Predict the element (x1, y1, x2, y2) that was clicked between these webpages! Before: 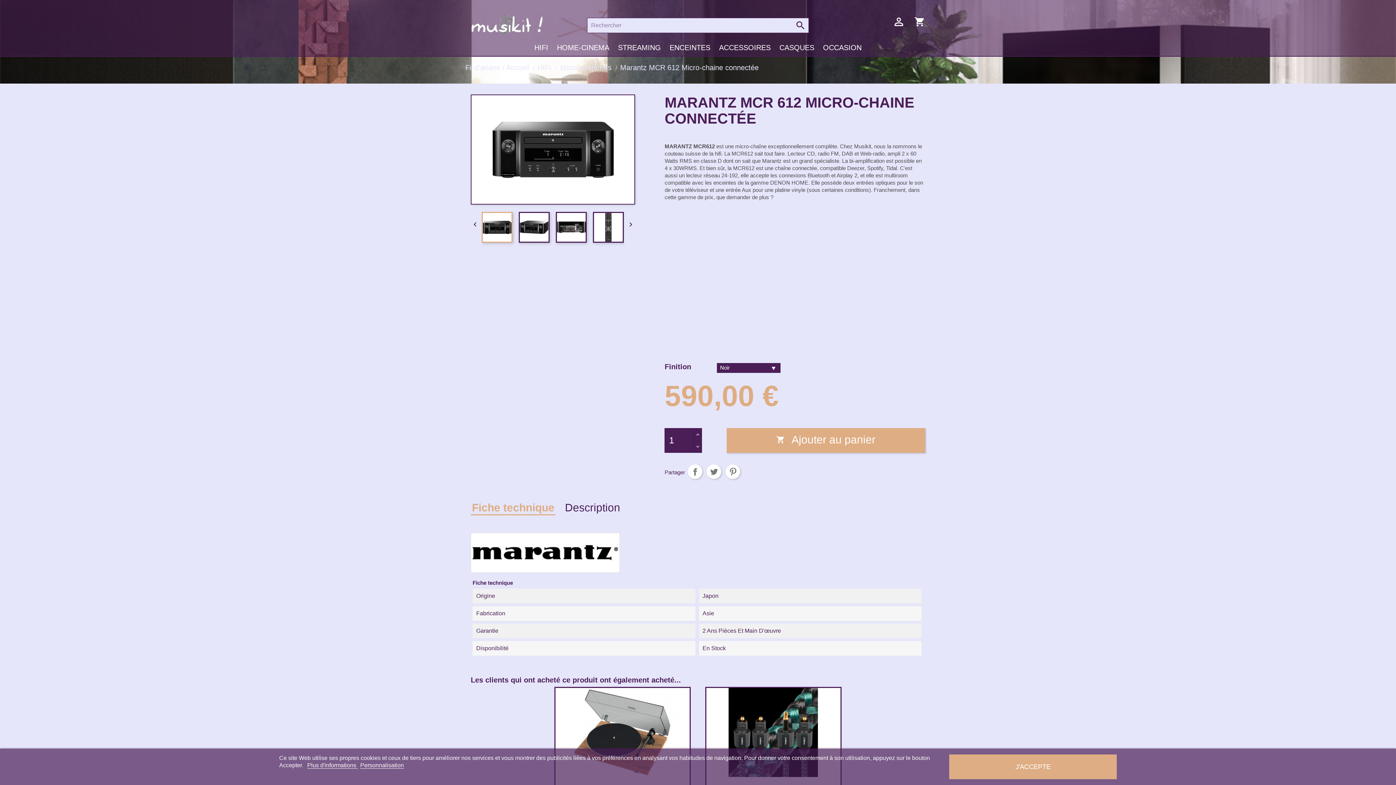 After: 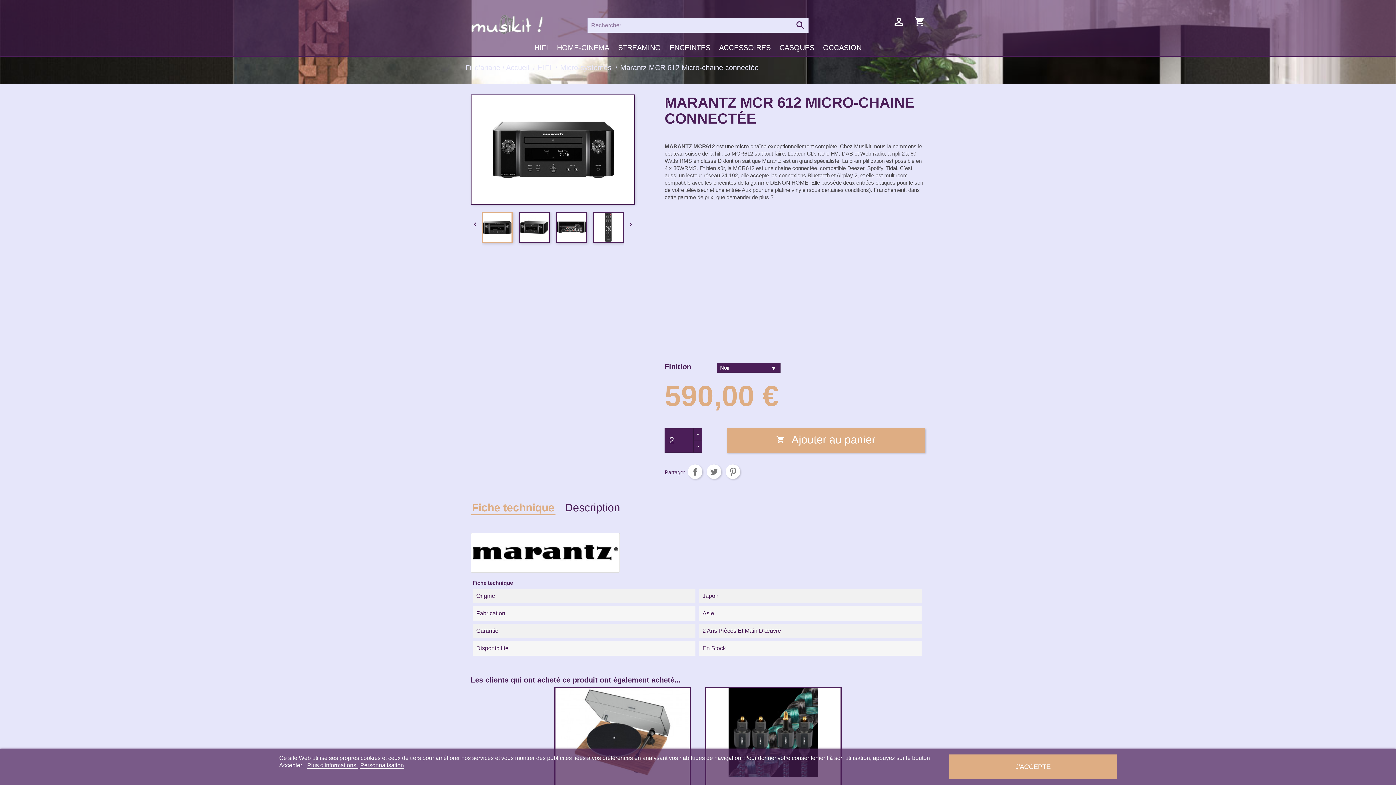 Action: bbox: (693, 428, 702, 441)